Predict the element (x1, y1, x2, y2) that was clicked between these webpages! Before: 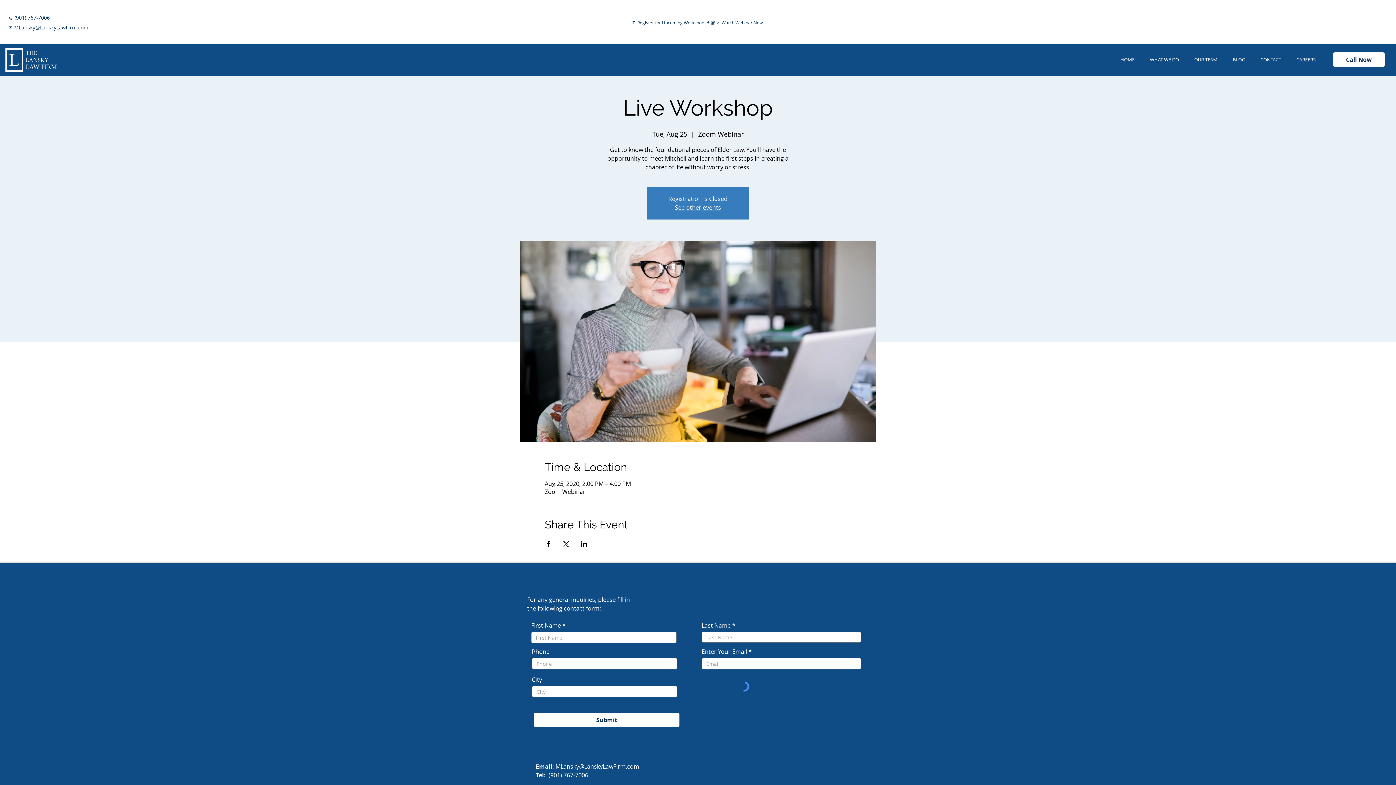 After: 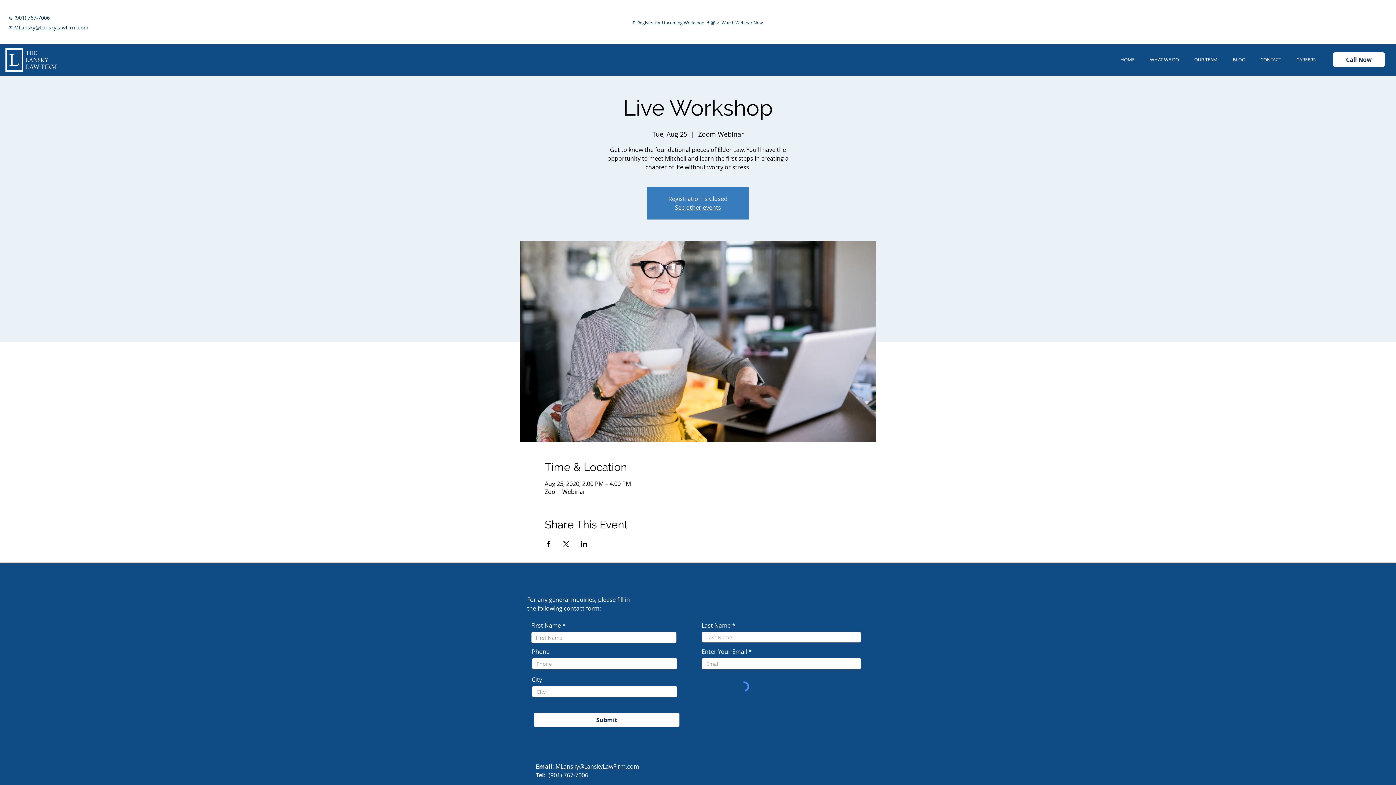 Action: label: (901) 767-7006 bbox: (14, 12, 49, 21)